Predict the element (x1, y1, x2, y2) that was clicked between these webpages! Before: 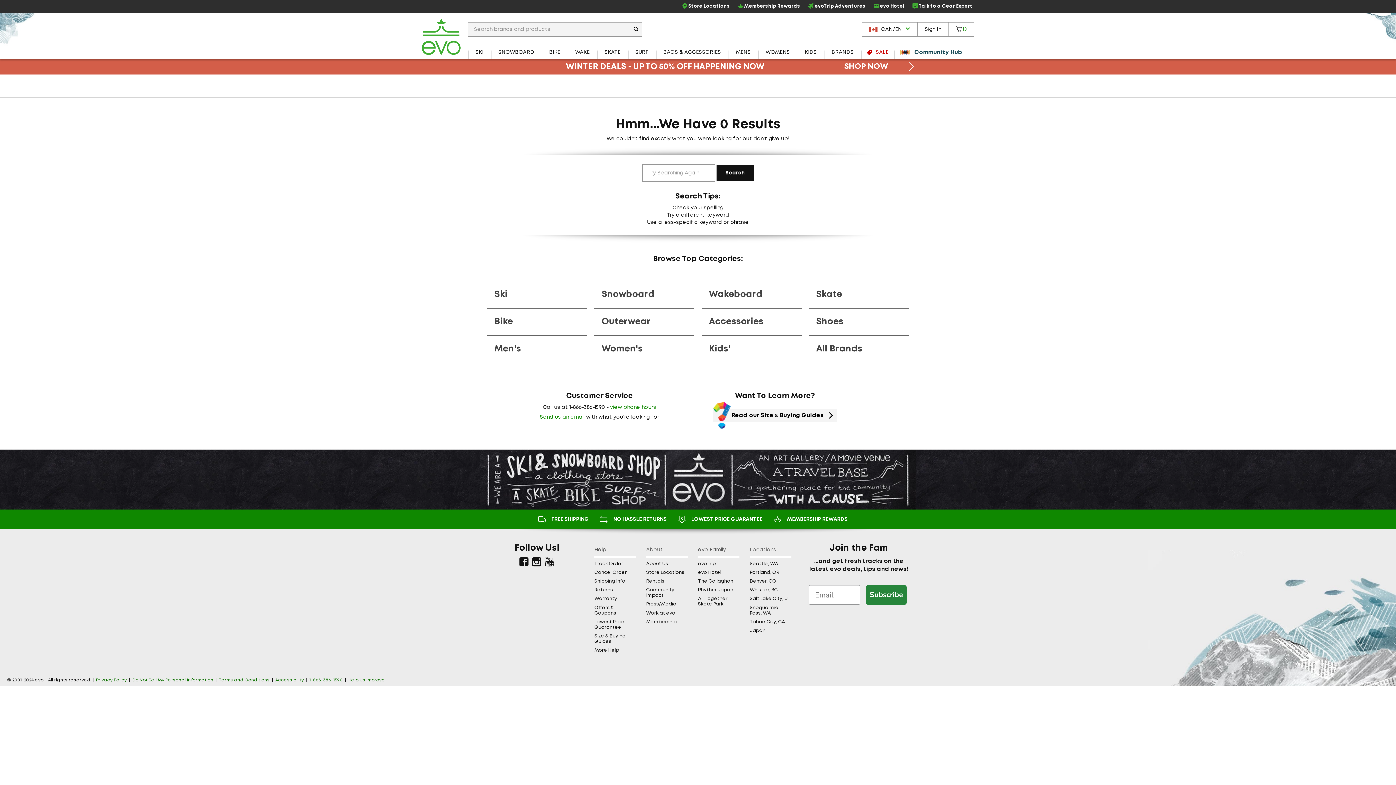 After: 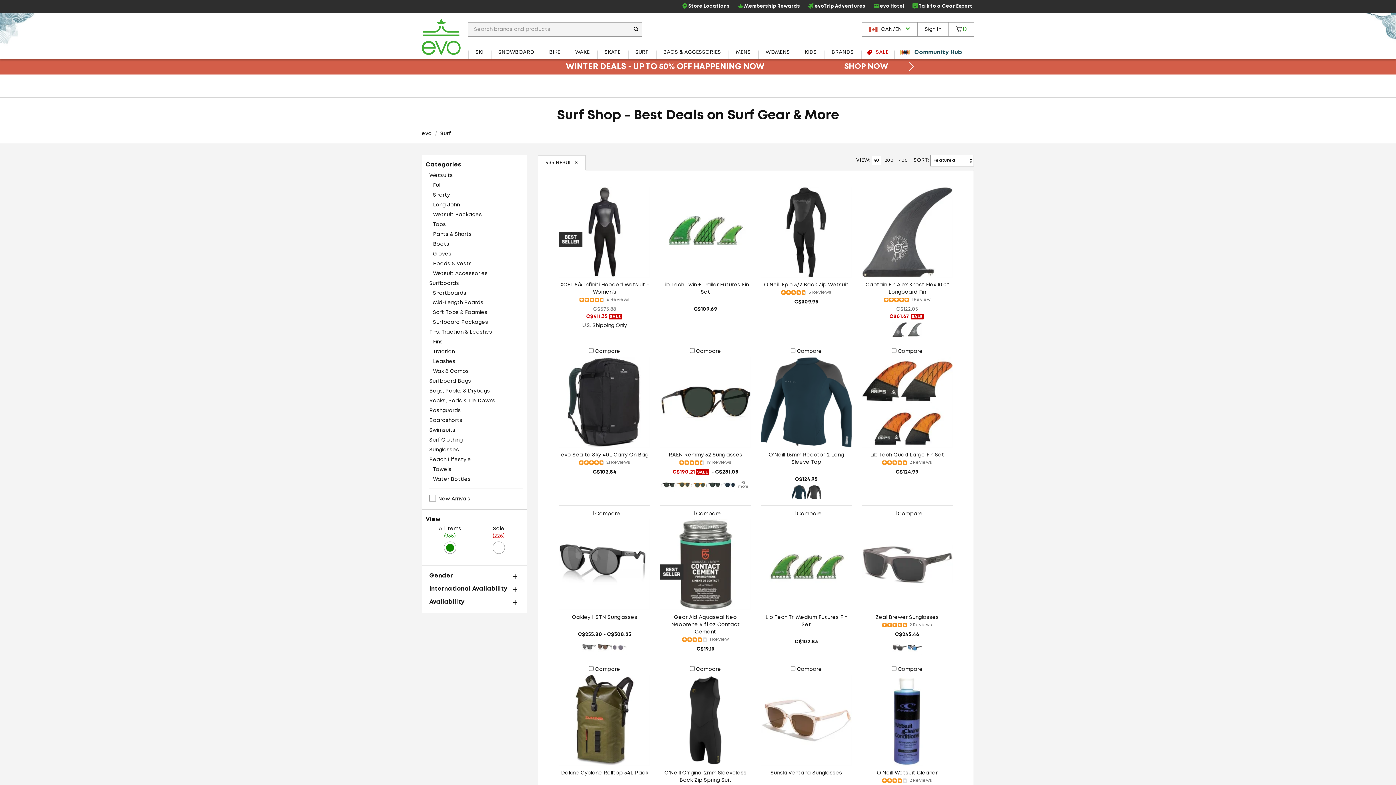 Action: bbox: (628, 45, 655, 59) label: SURF